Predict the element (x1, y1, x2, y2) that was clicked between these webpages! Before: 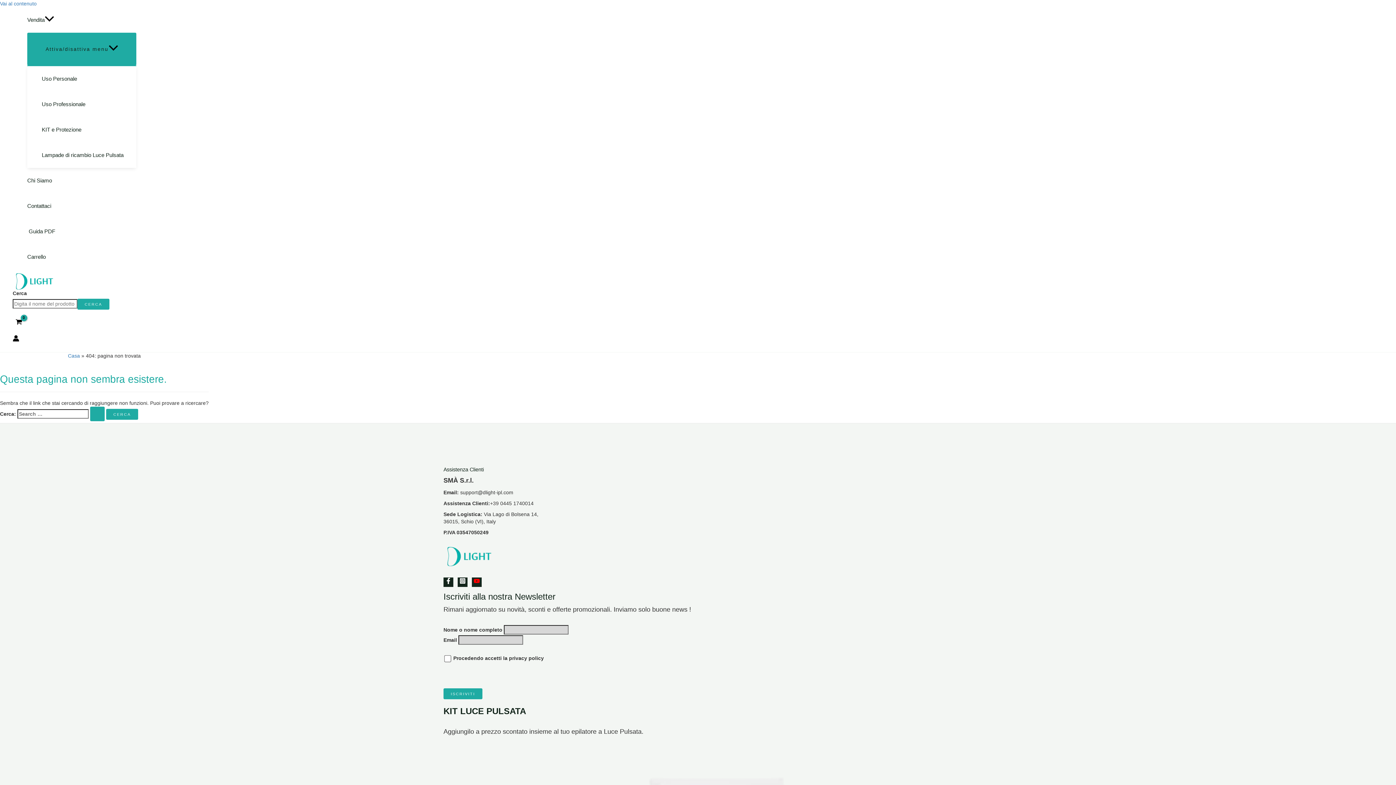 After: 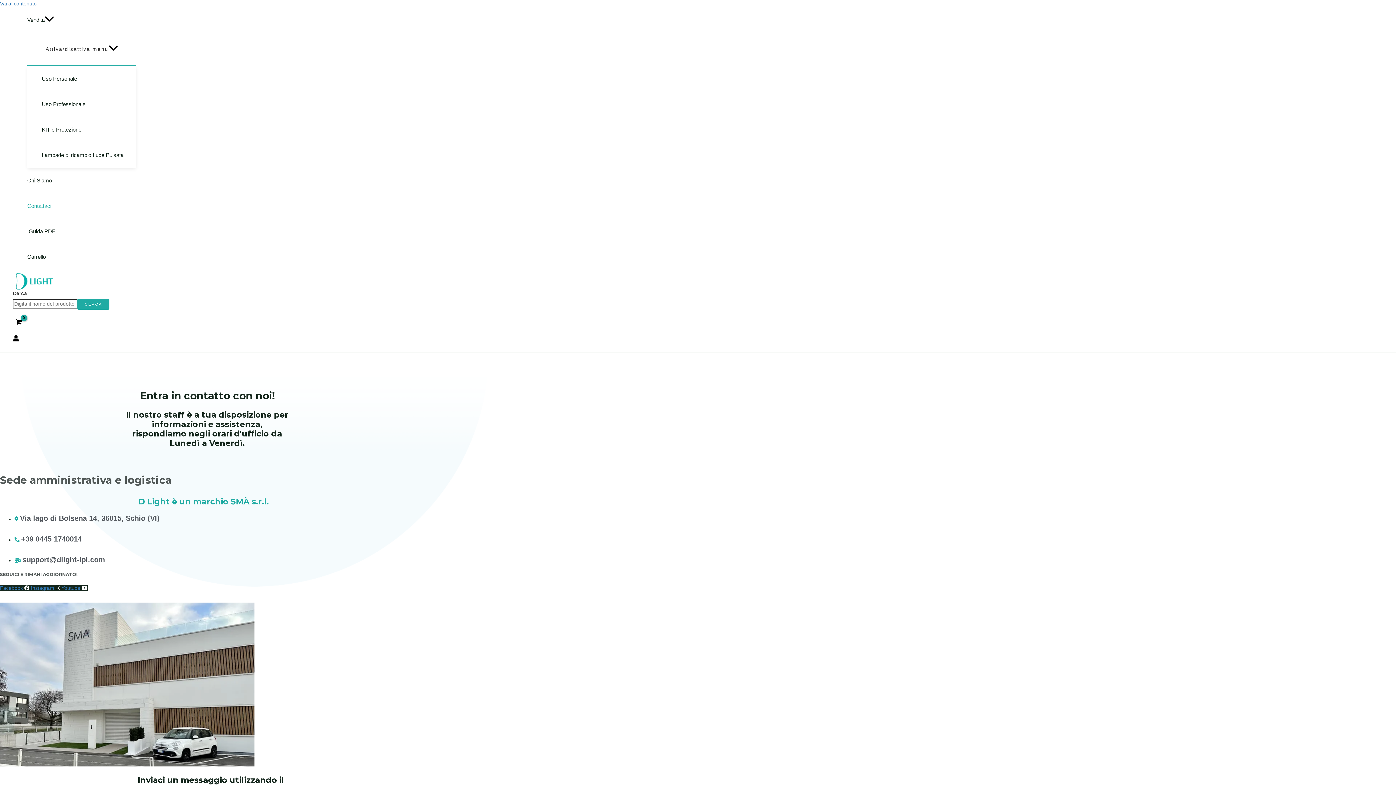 Action: bbox: (27, 193, 136, 218) label: Contattaci